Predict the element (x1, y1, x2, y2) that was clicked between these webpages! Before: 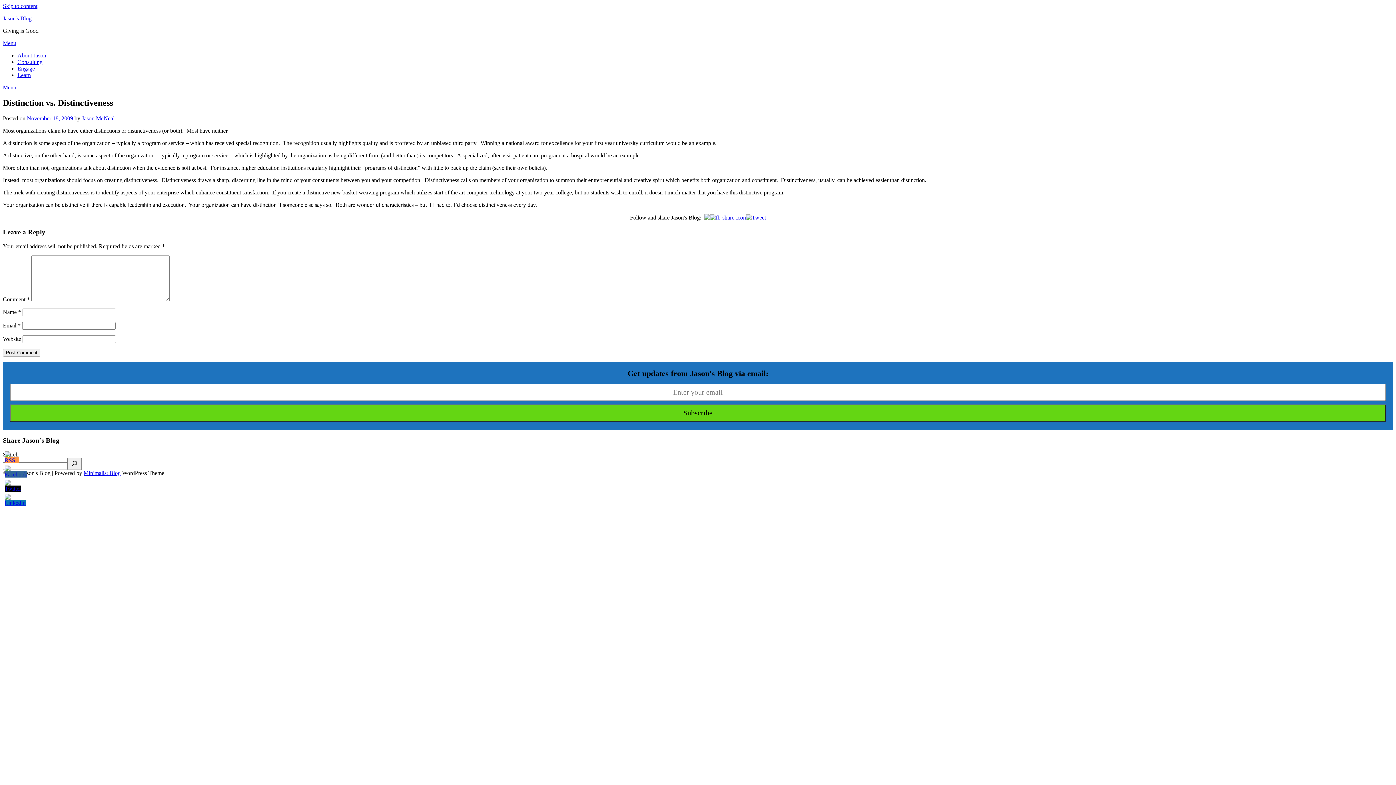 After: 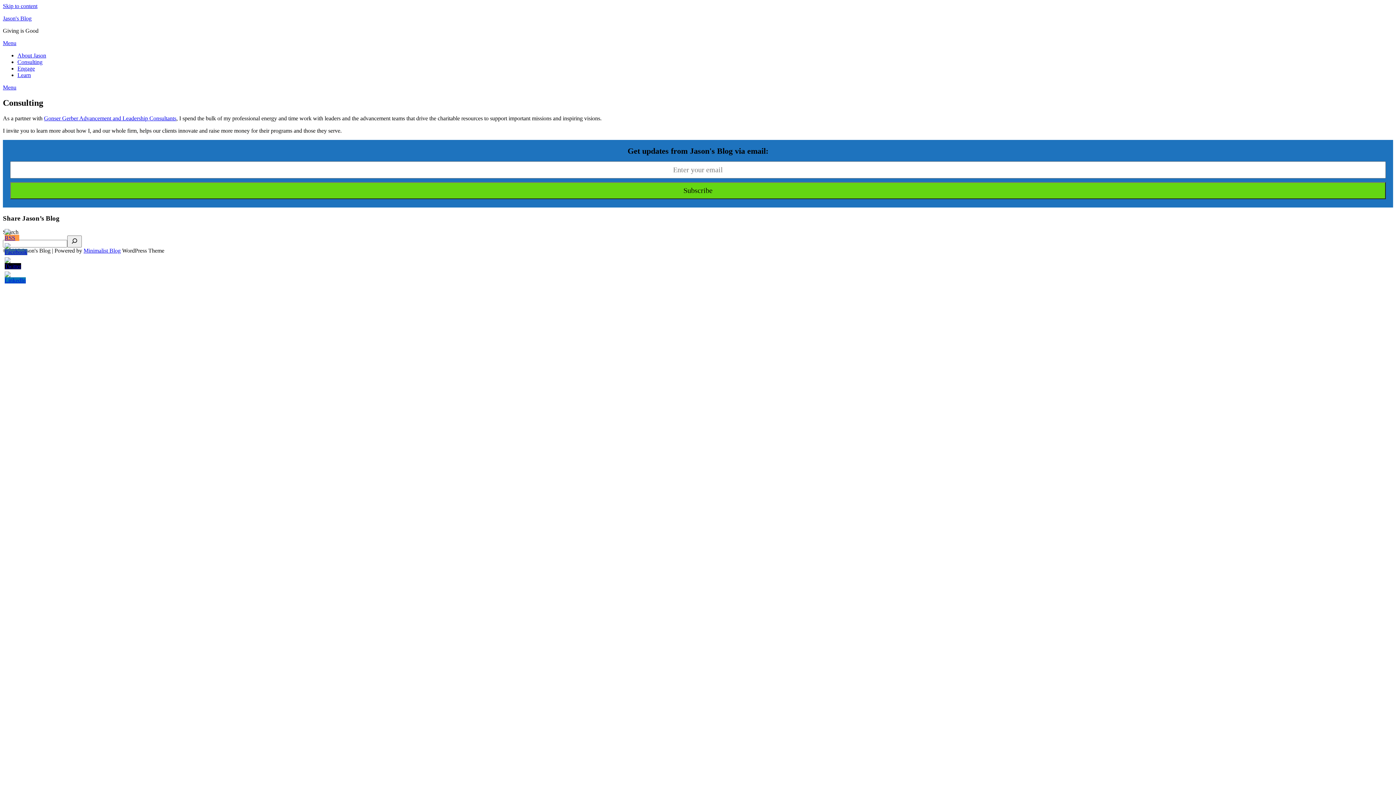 Action: bbox: (17, 58, 42, 65) label: Consulting